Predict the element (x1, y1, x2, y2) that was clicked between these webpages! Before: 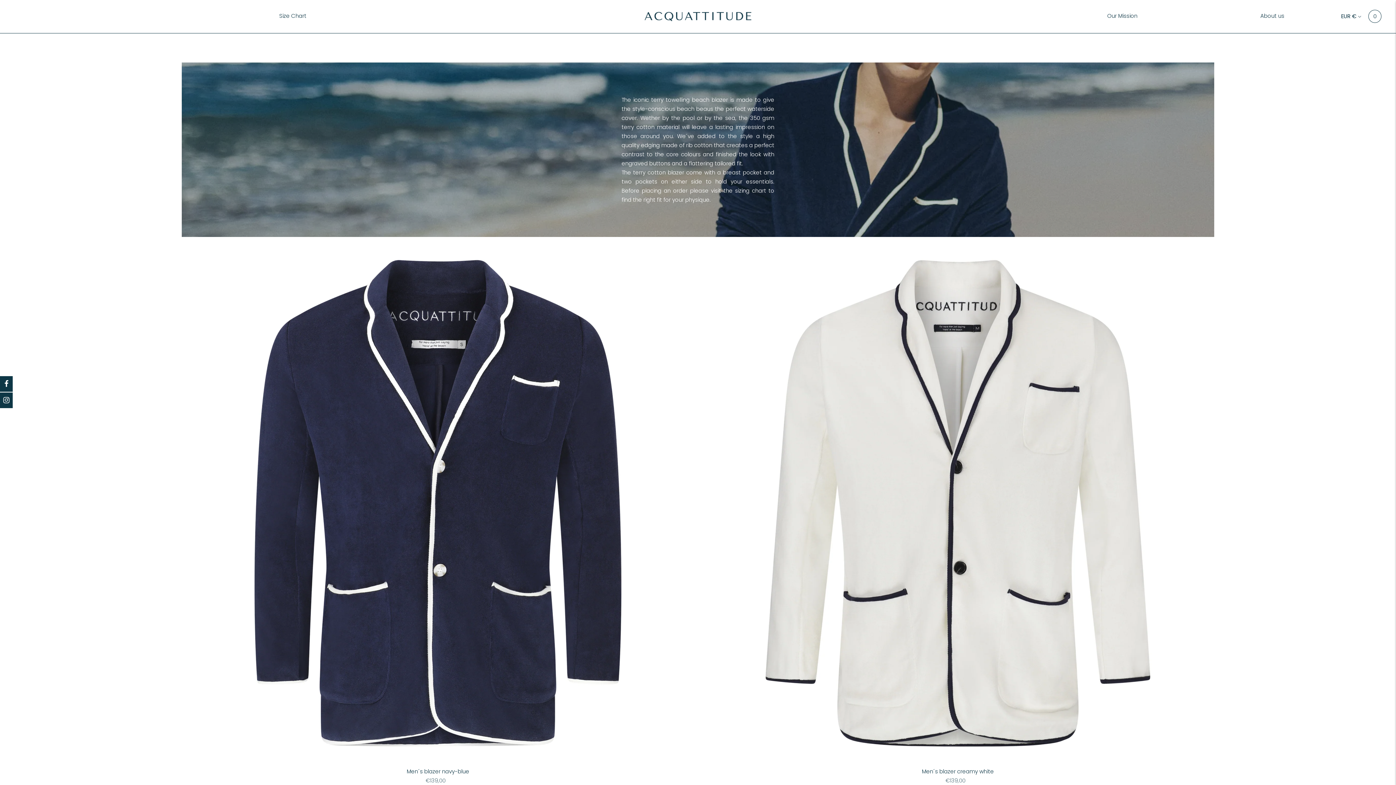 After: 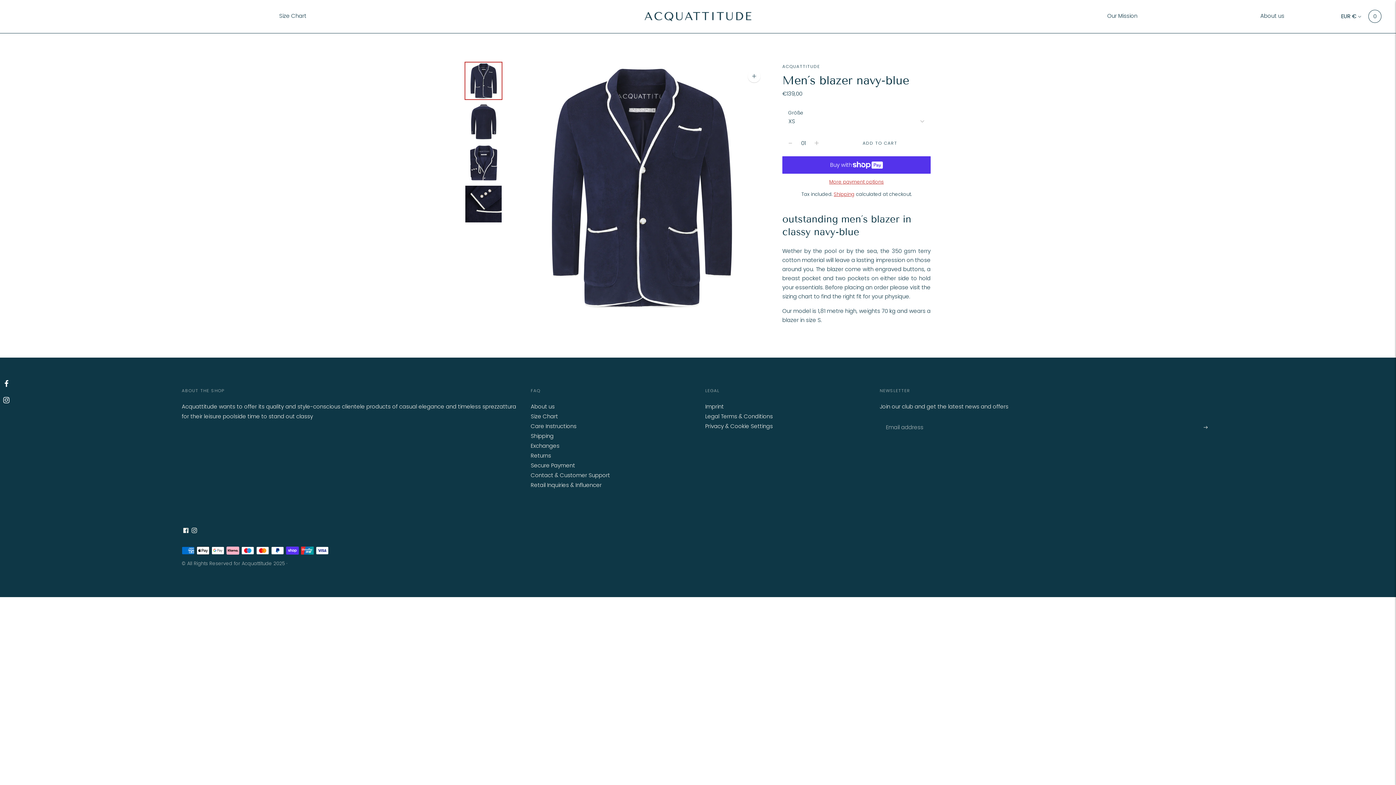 Action: bbox: (406, 767, 469, 775) label: Men´s blazer navy-blue